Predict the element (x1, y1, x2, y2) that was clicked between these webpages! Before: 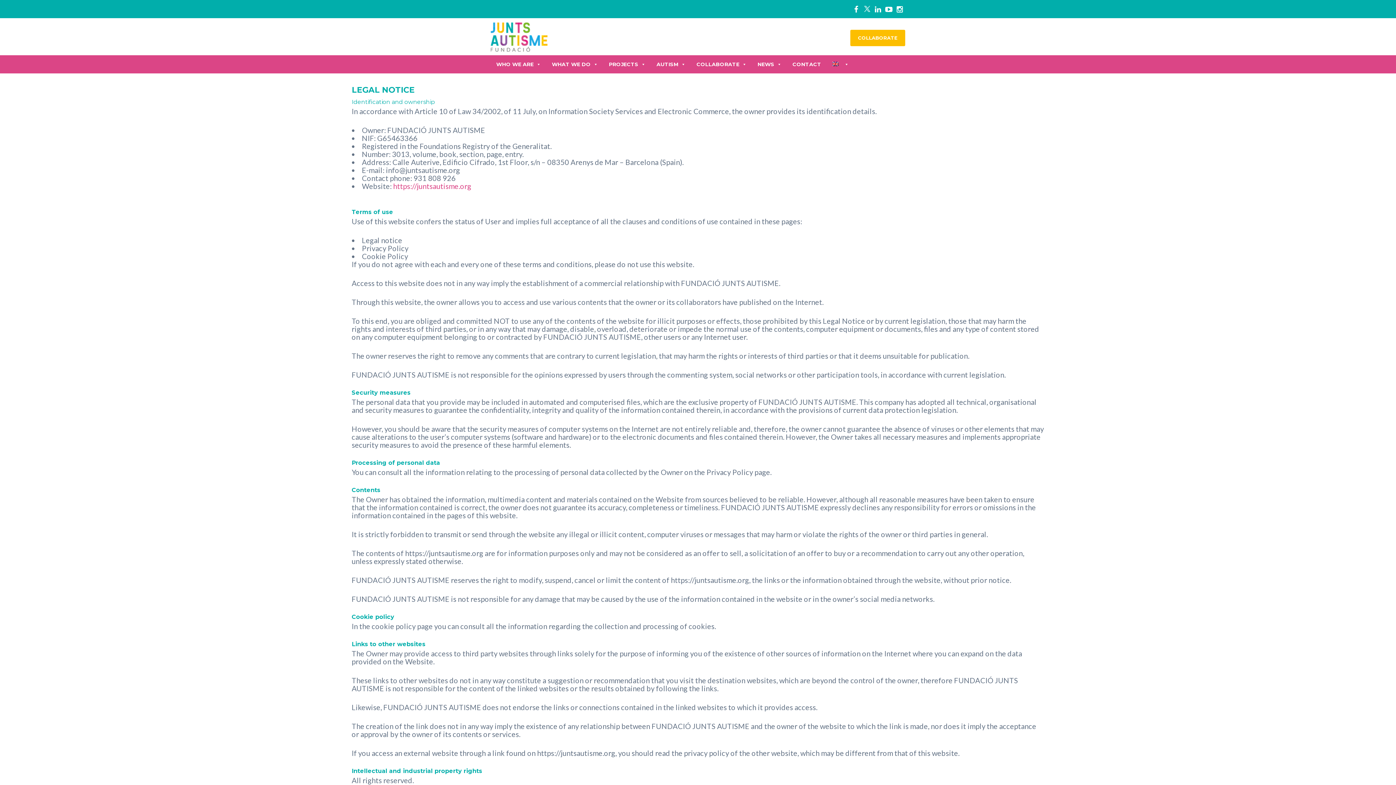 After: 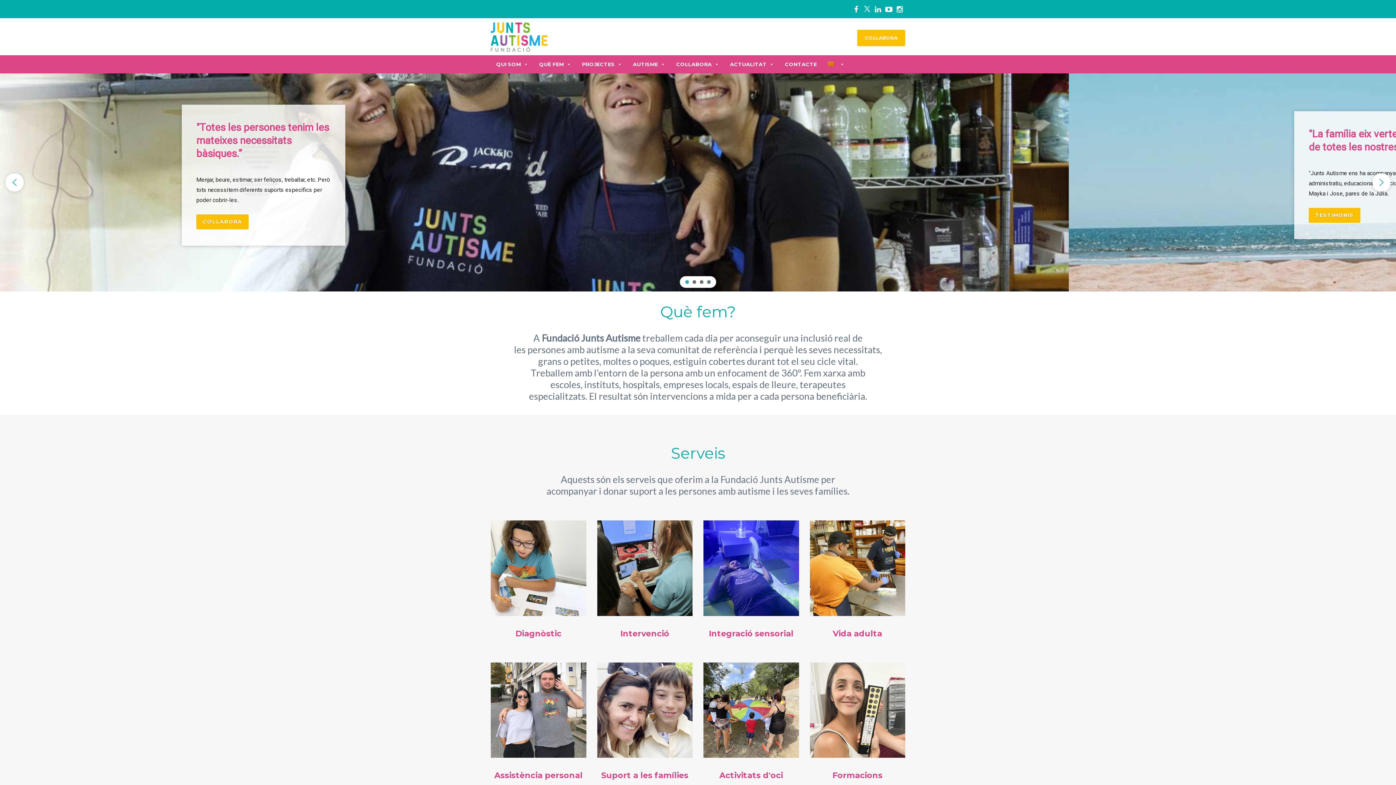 Action: label: https://juntsautisme.org bbox: (393, 181, 471, 190)